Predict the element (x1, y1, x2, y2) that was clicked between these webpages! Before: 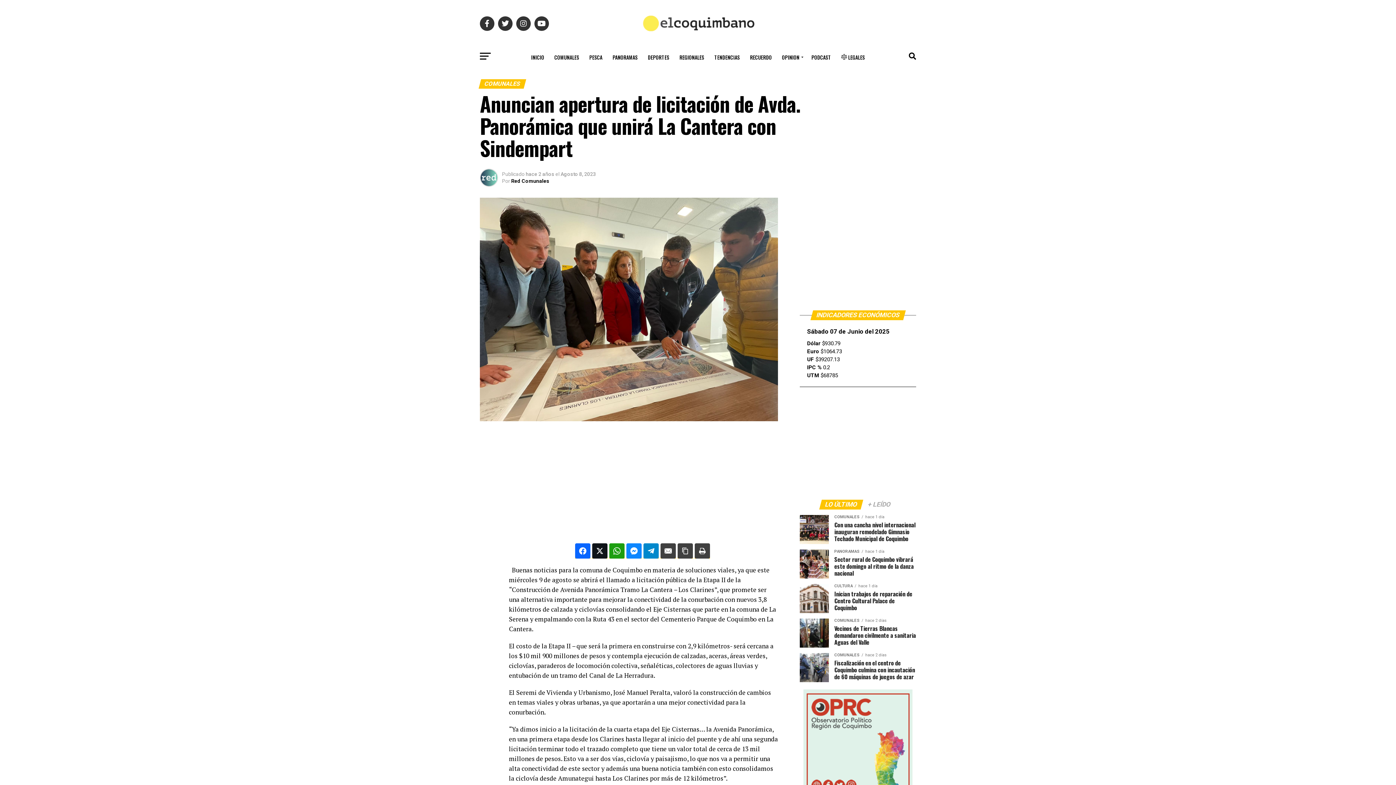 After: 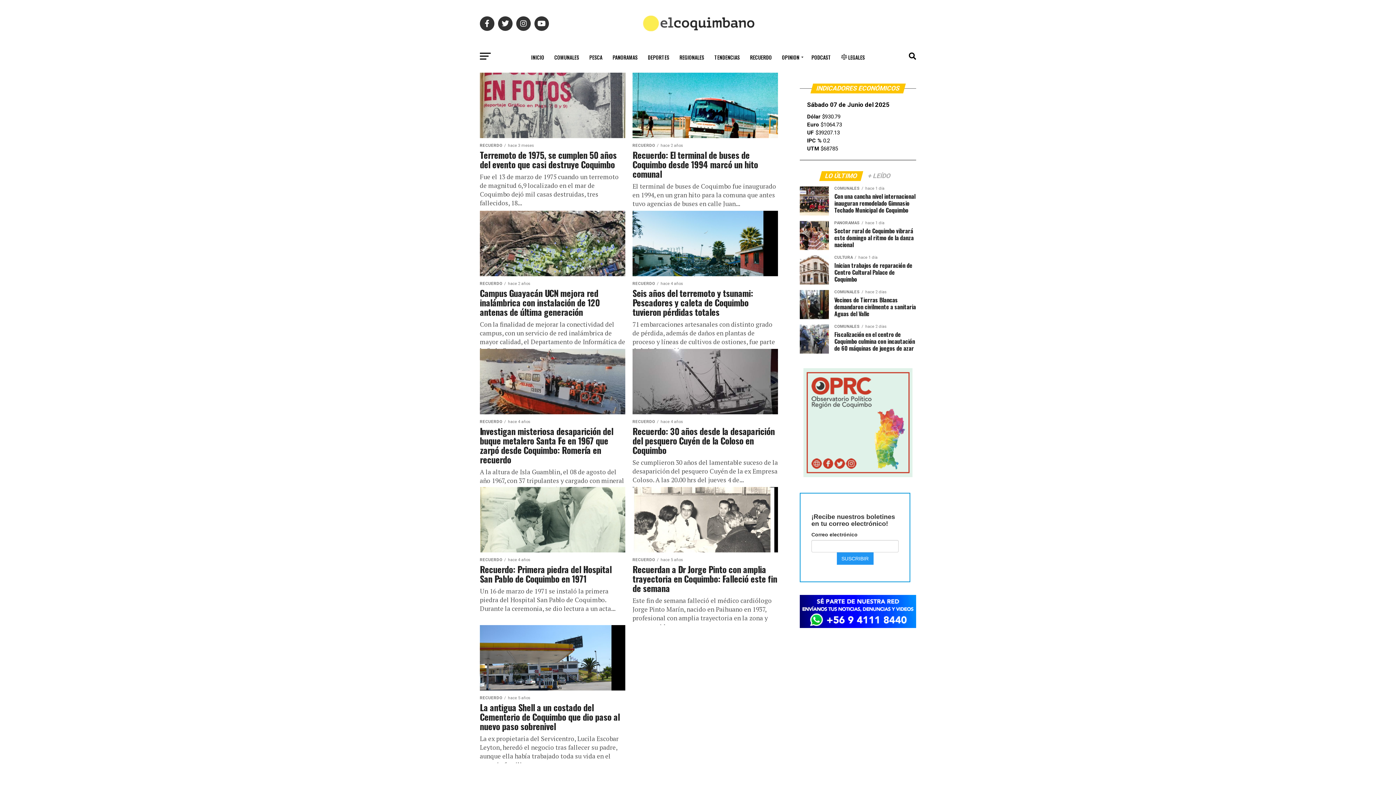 Action: label: RECUERDO bbox: (745, 48, 776, 66)